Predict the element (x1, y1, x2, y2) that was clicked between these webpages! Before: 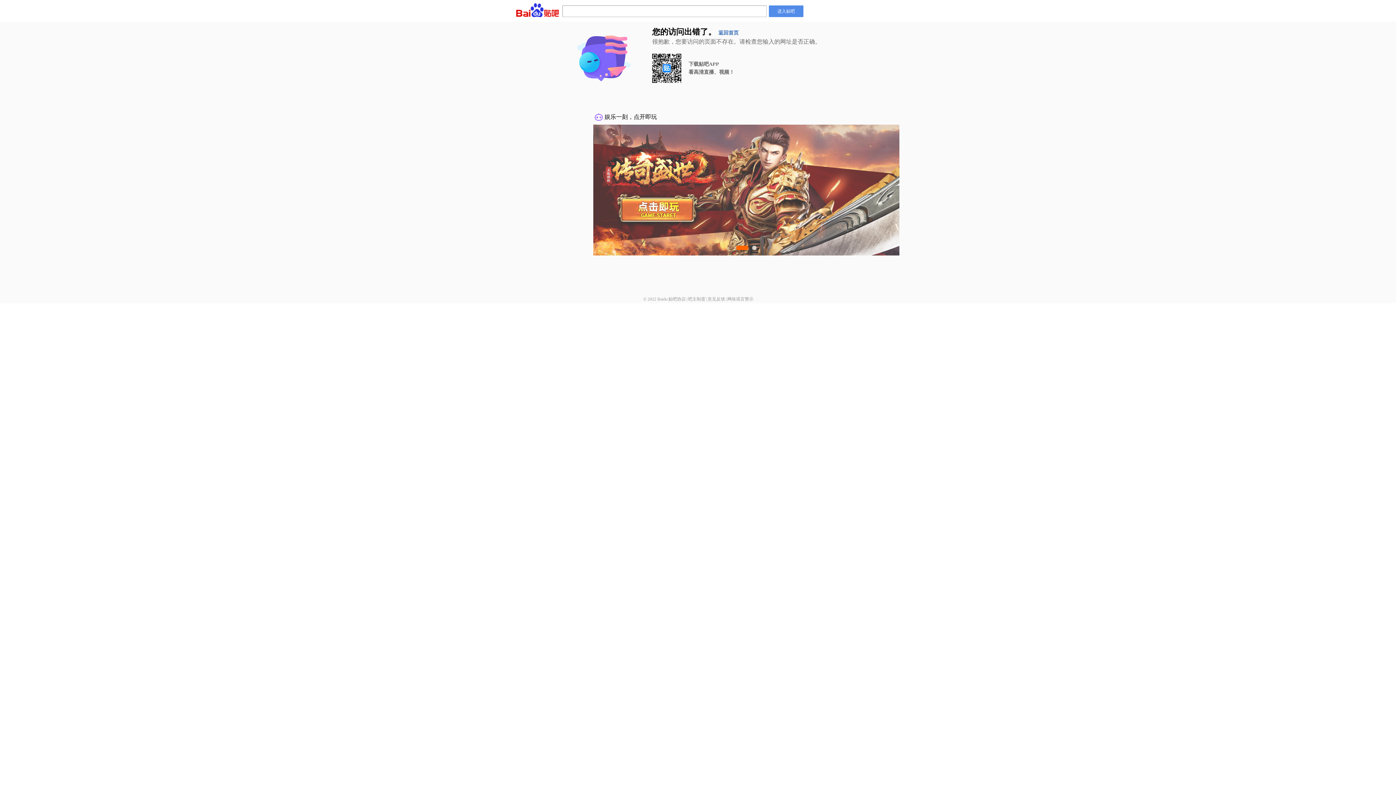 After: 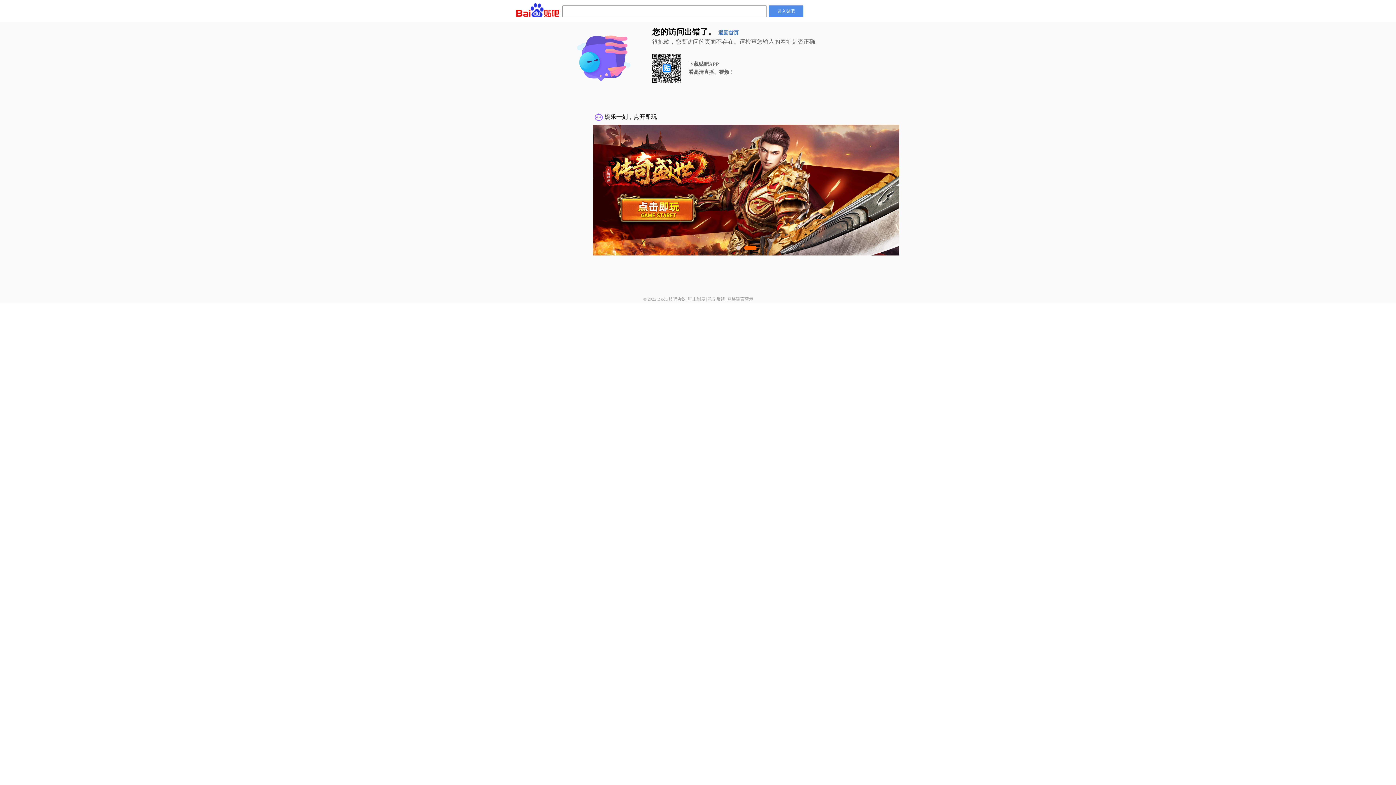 Action: label: 吧主制度 bbox: (688, 296, 705, 301)